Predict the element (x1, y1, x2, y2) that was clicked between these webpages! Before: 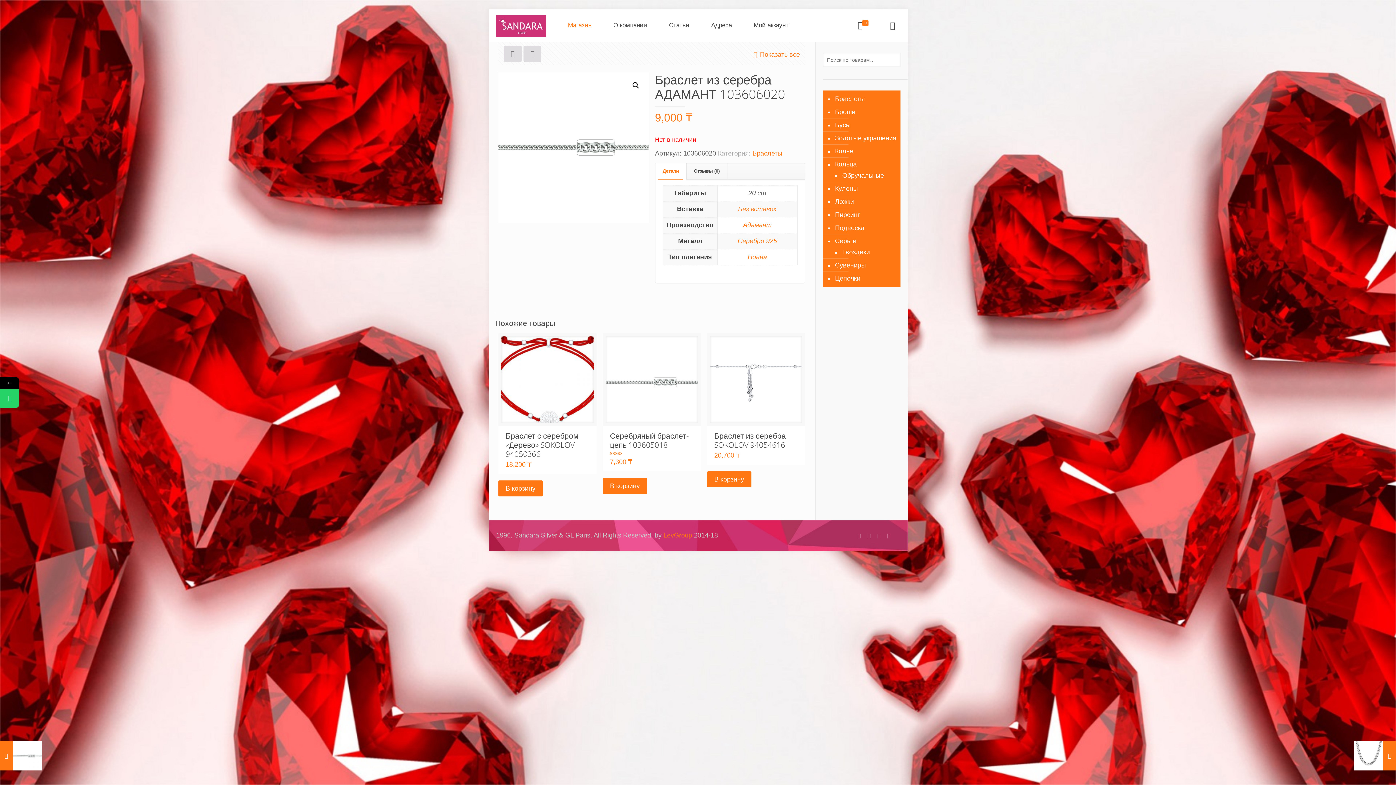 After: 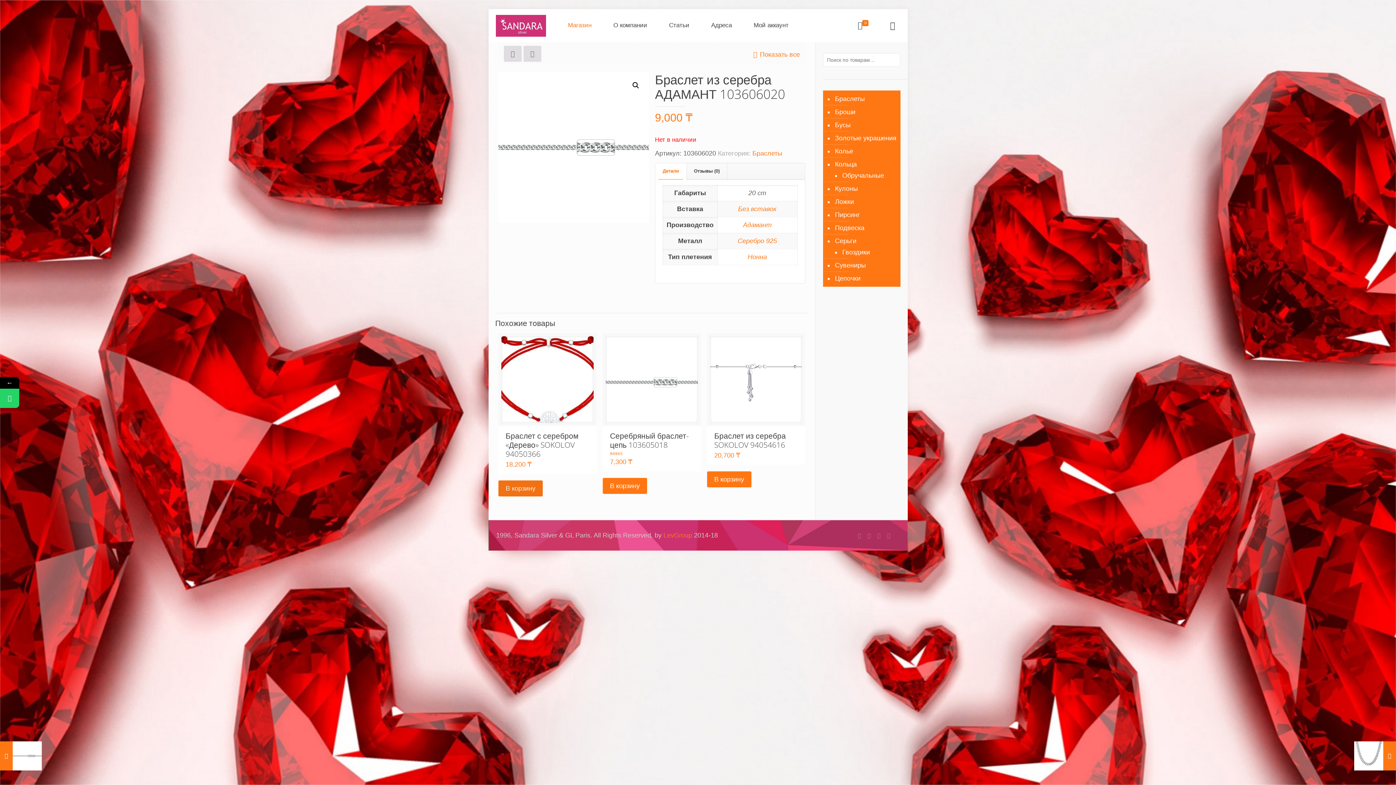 Action: label: Добавить «Браслет с серебром «Дерево» SOKOLOV 94050366» в корзину bbox: (498, 480, 542, 496)